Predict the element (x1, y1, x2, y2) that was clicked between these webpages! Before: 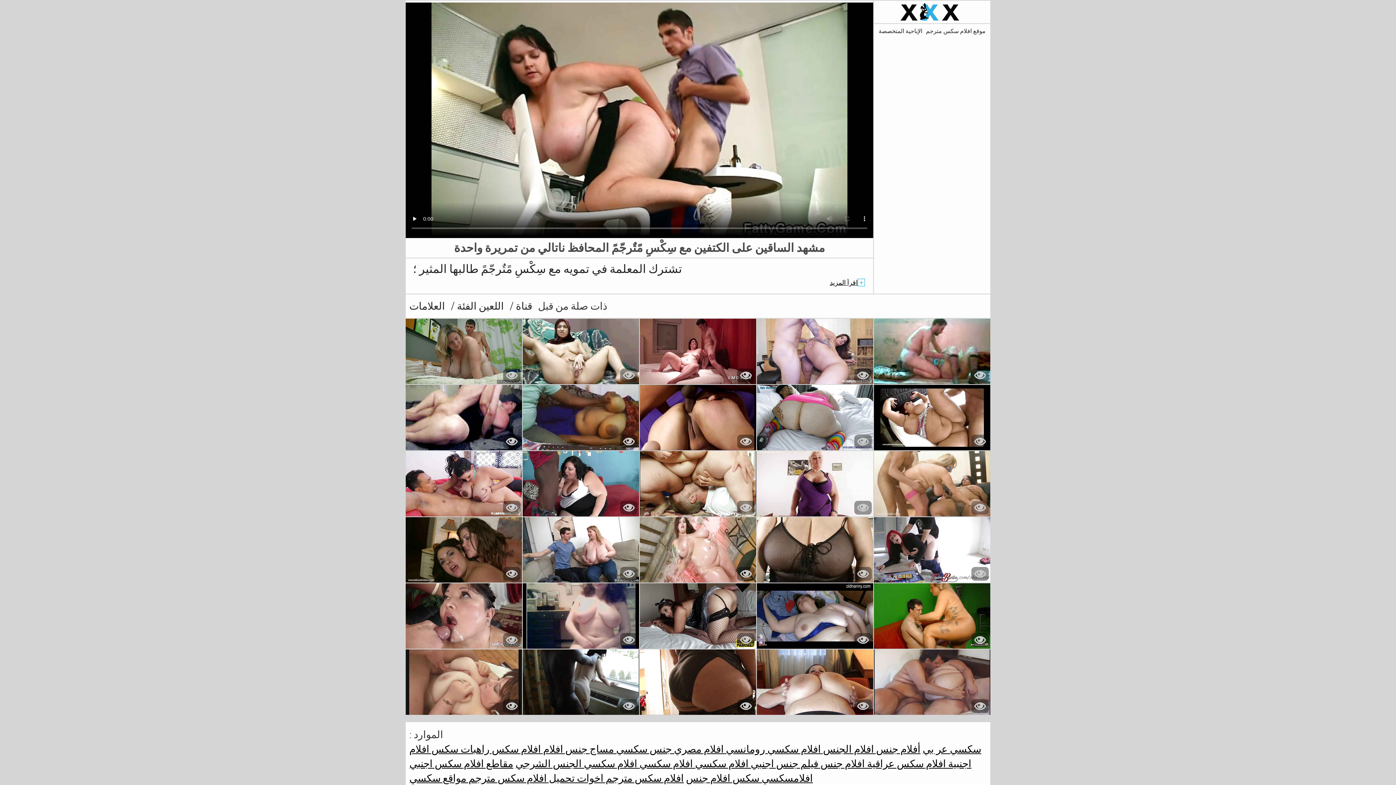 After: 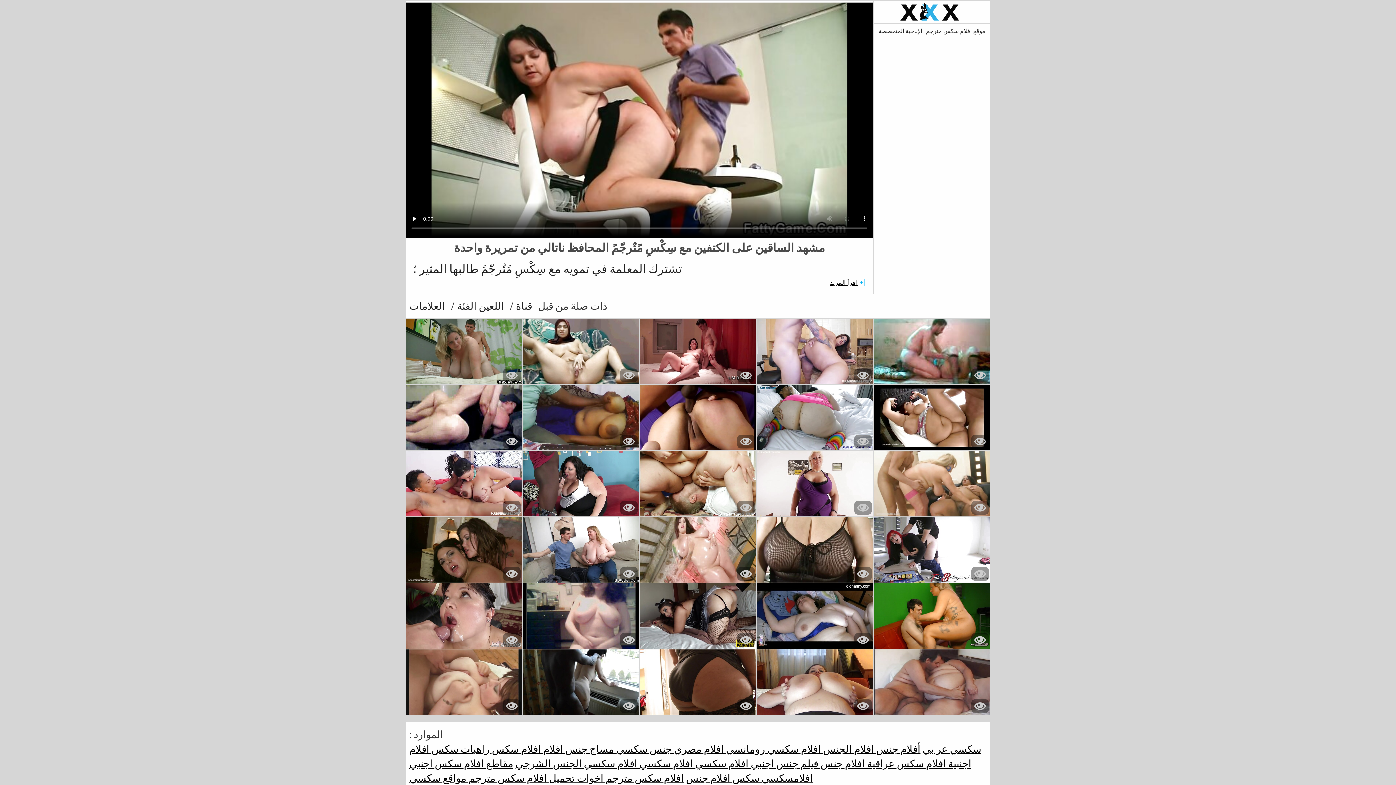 Action: bbox: (458, 743, 541, 756) label: افلام سكس راهبات 